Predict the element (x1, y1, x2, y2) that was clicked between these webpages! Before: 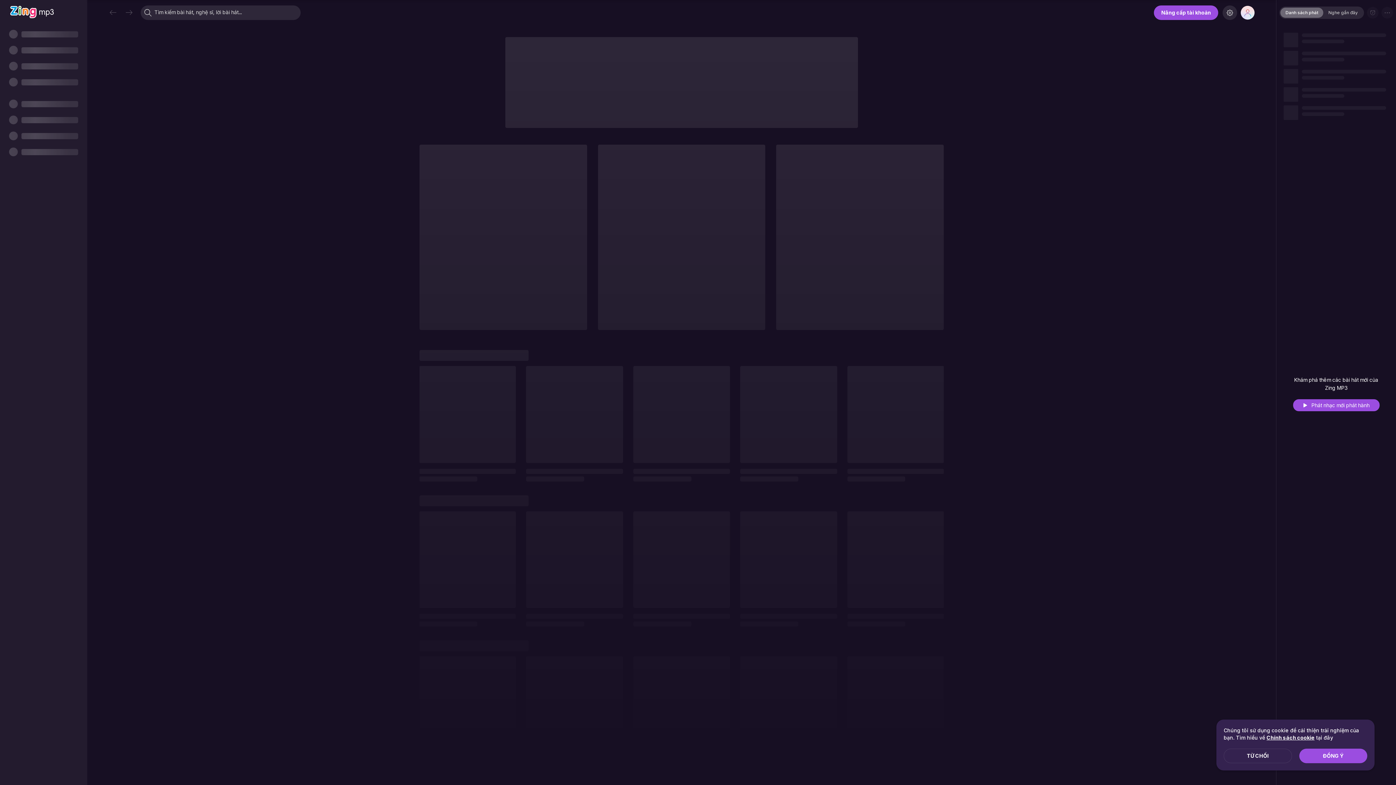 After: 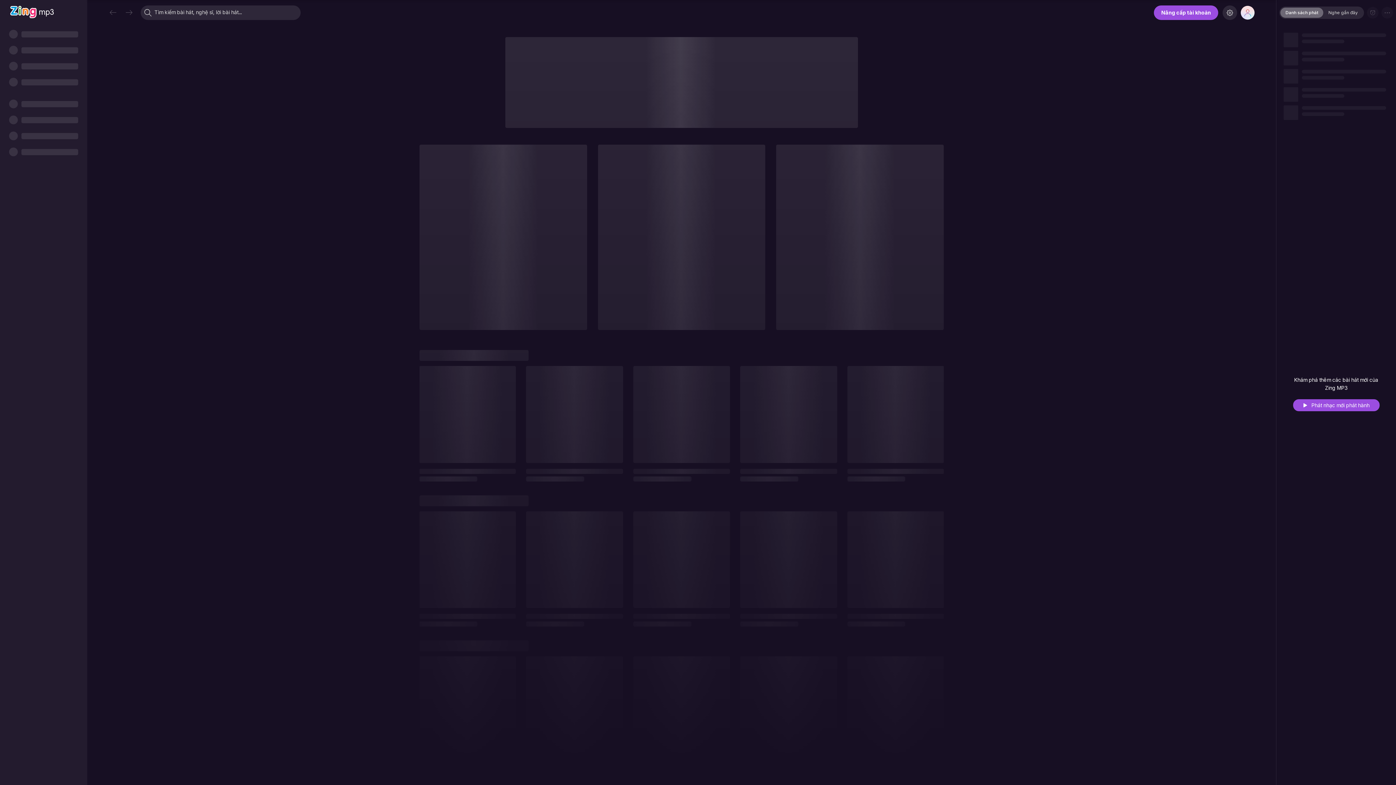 Action: bbox: (1224, 749, 1292, 763) label: TỪ CHỐI